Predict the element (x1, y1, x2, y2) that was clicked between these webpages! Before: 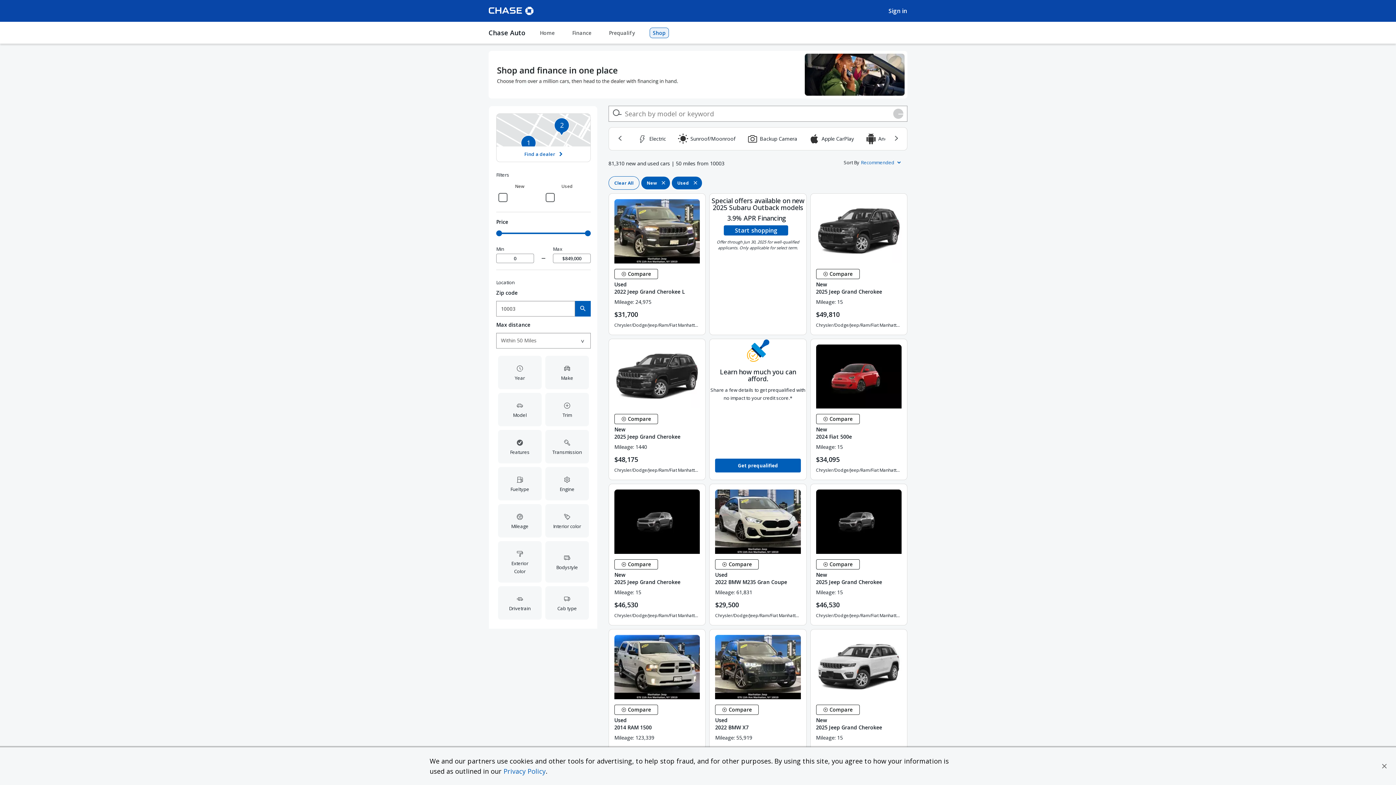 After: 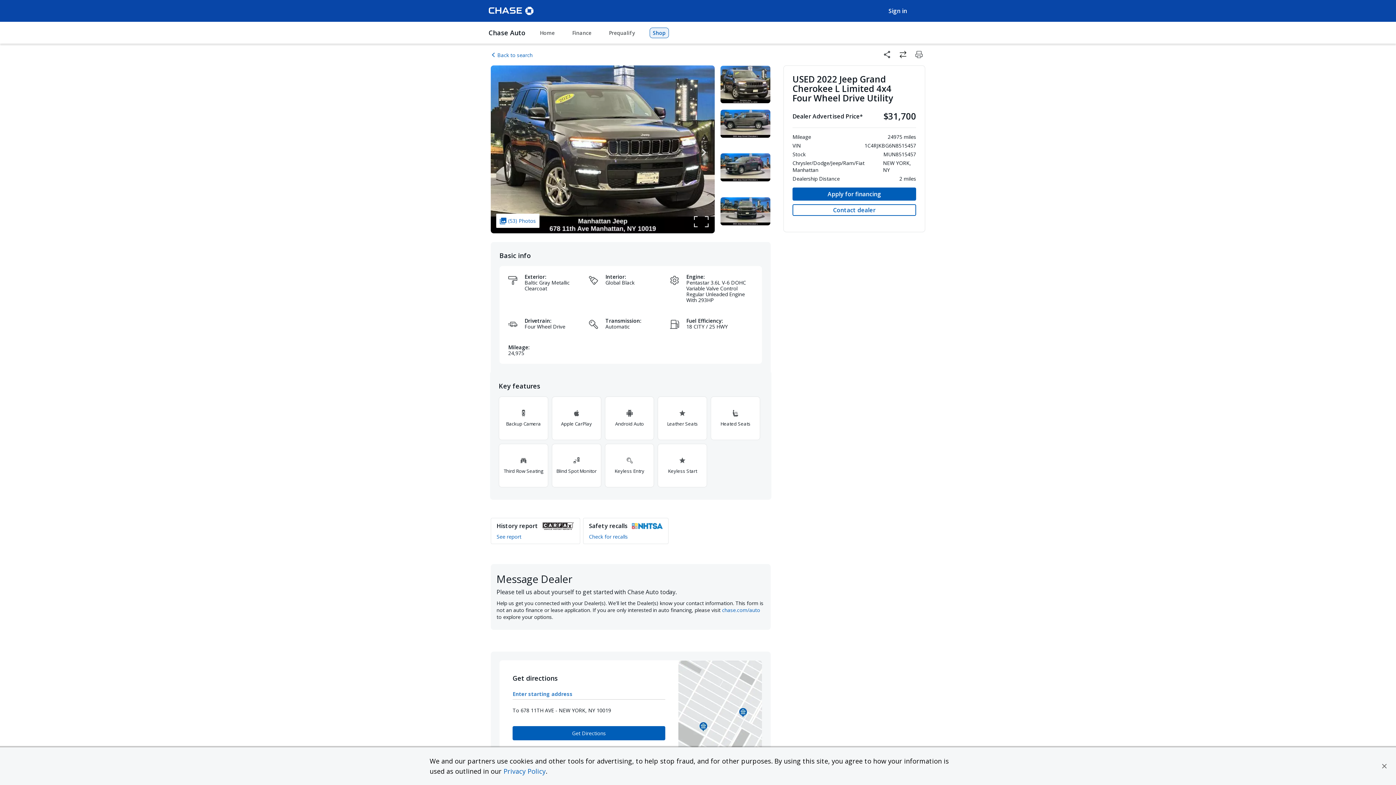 Action: bbox: (609, 193, 705, 263)